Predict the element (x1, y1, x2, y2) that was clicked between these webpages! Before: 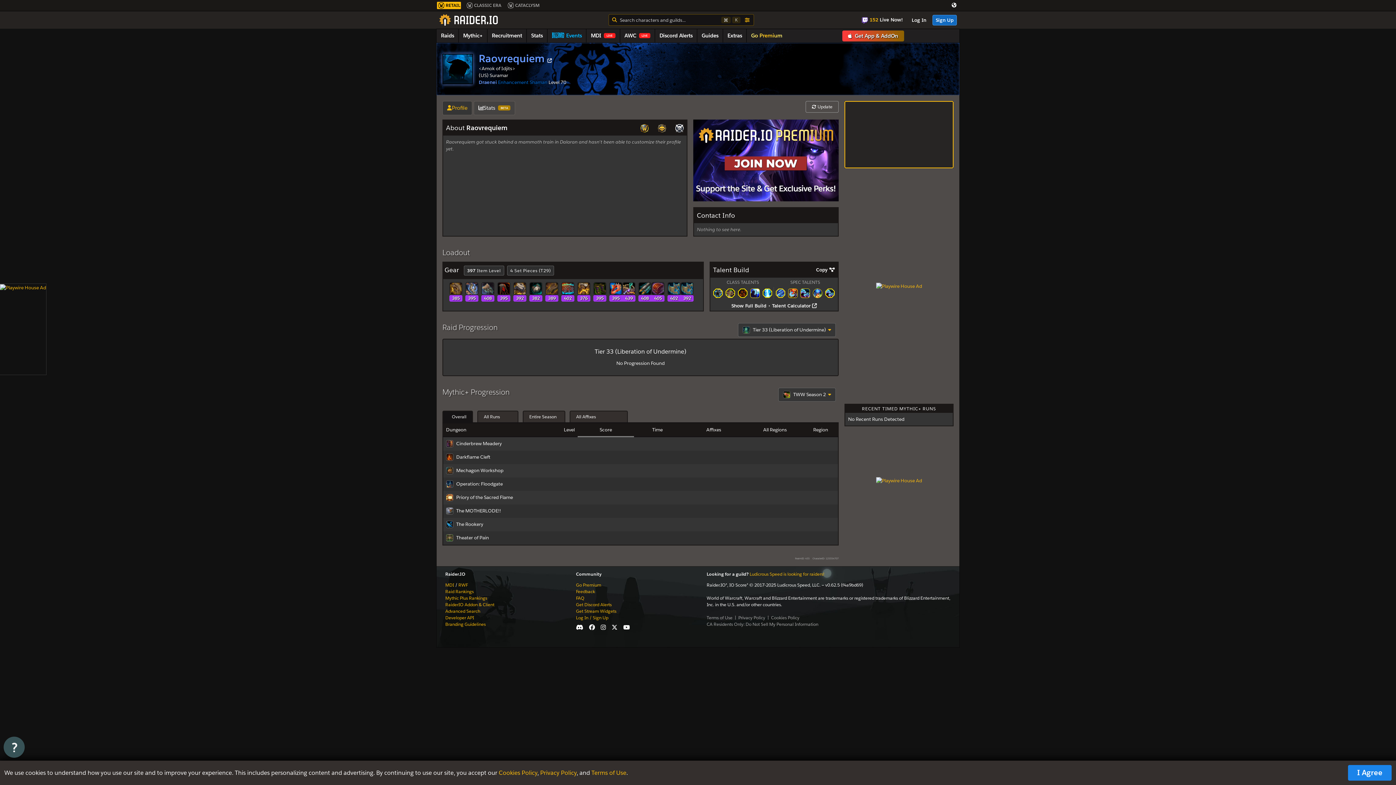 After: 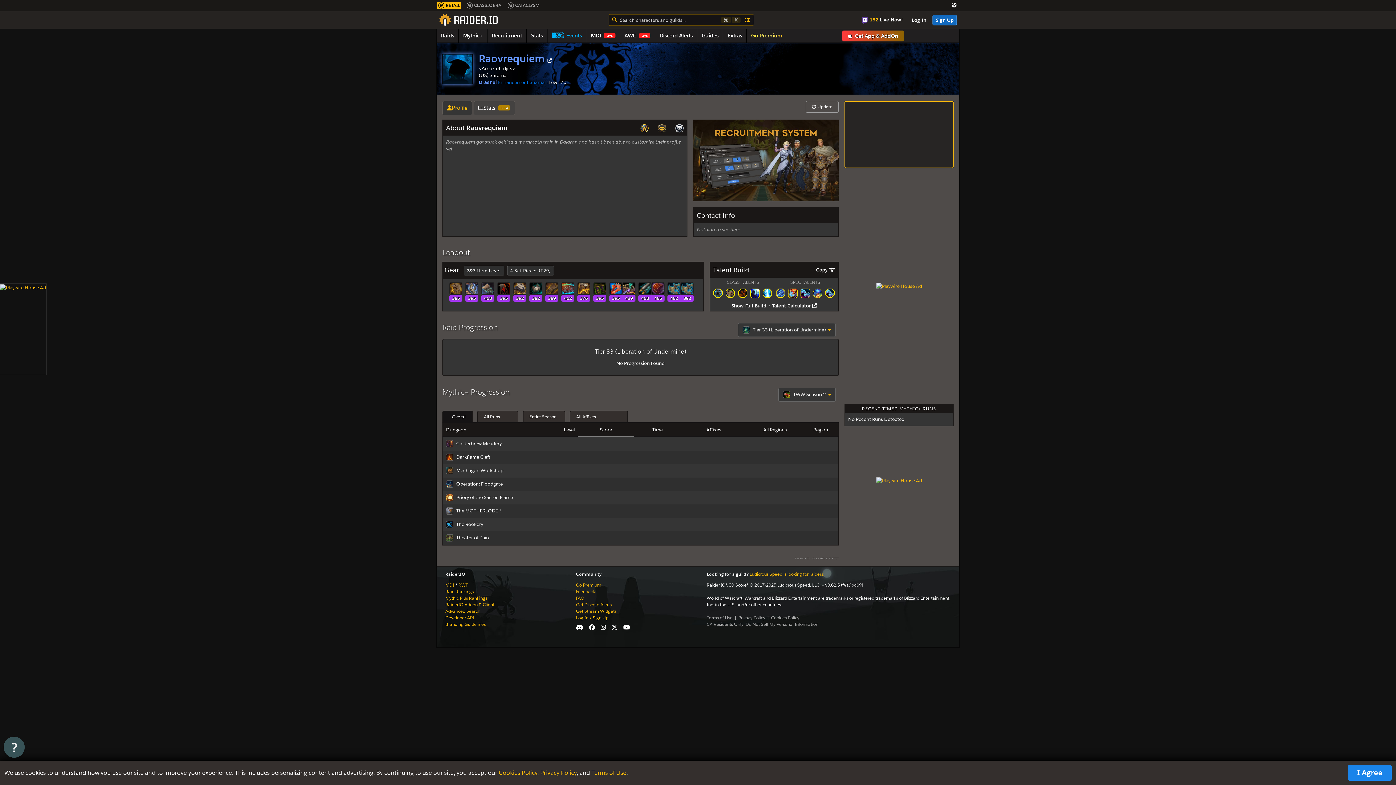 Action: bbox: (577, 285, 590, 291)